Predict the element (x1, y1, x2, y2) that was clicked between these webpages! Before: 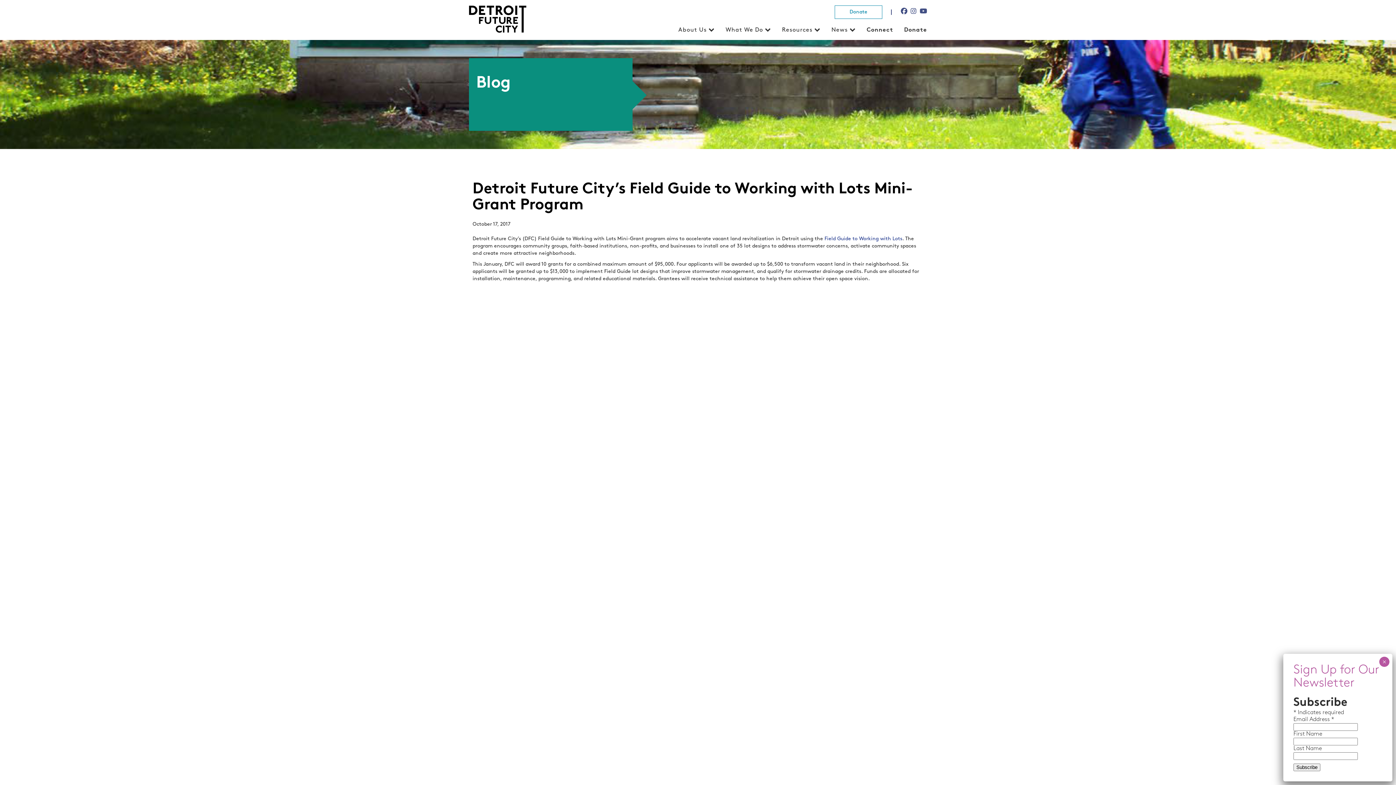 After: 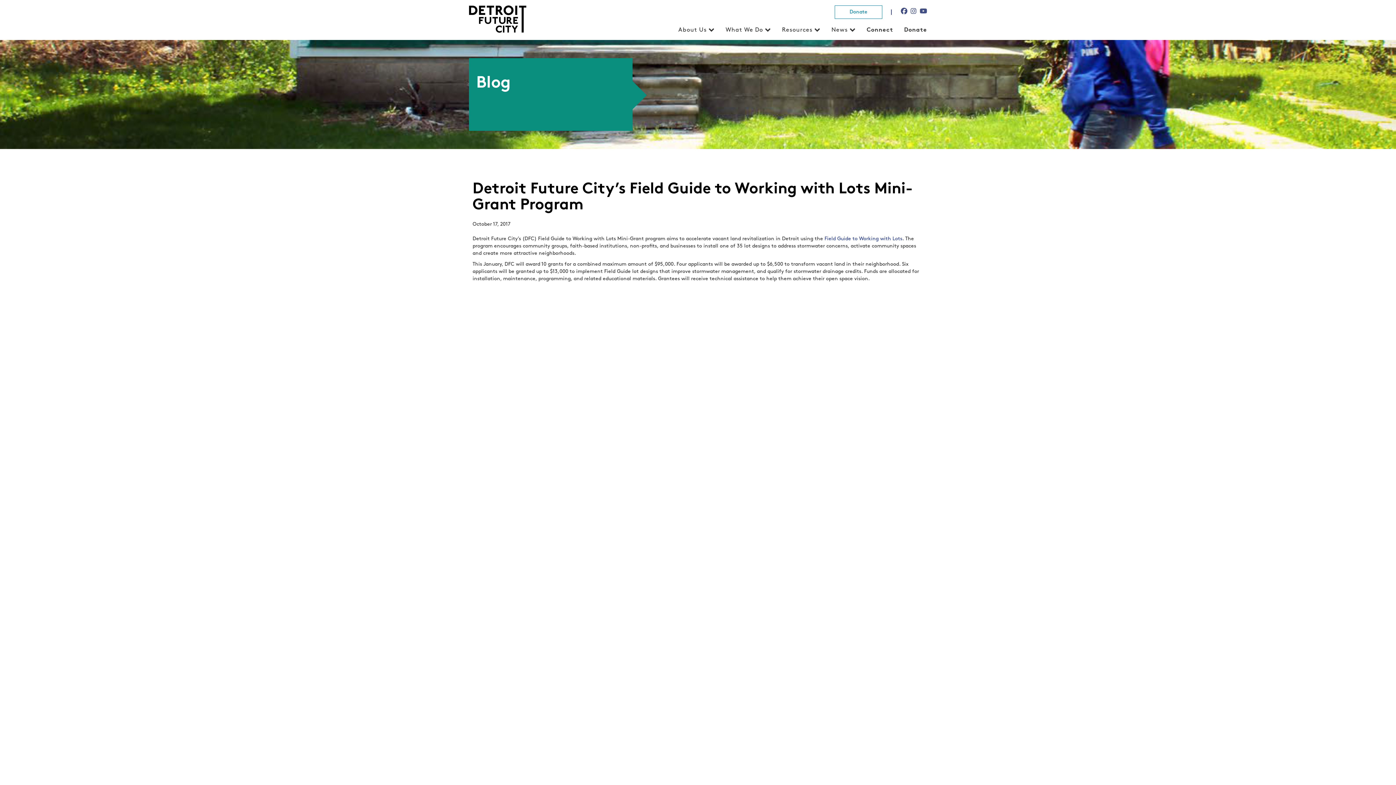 Action: label: Close bbox: (1379, 657, 1389, 667)